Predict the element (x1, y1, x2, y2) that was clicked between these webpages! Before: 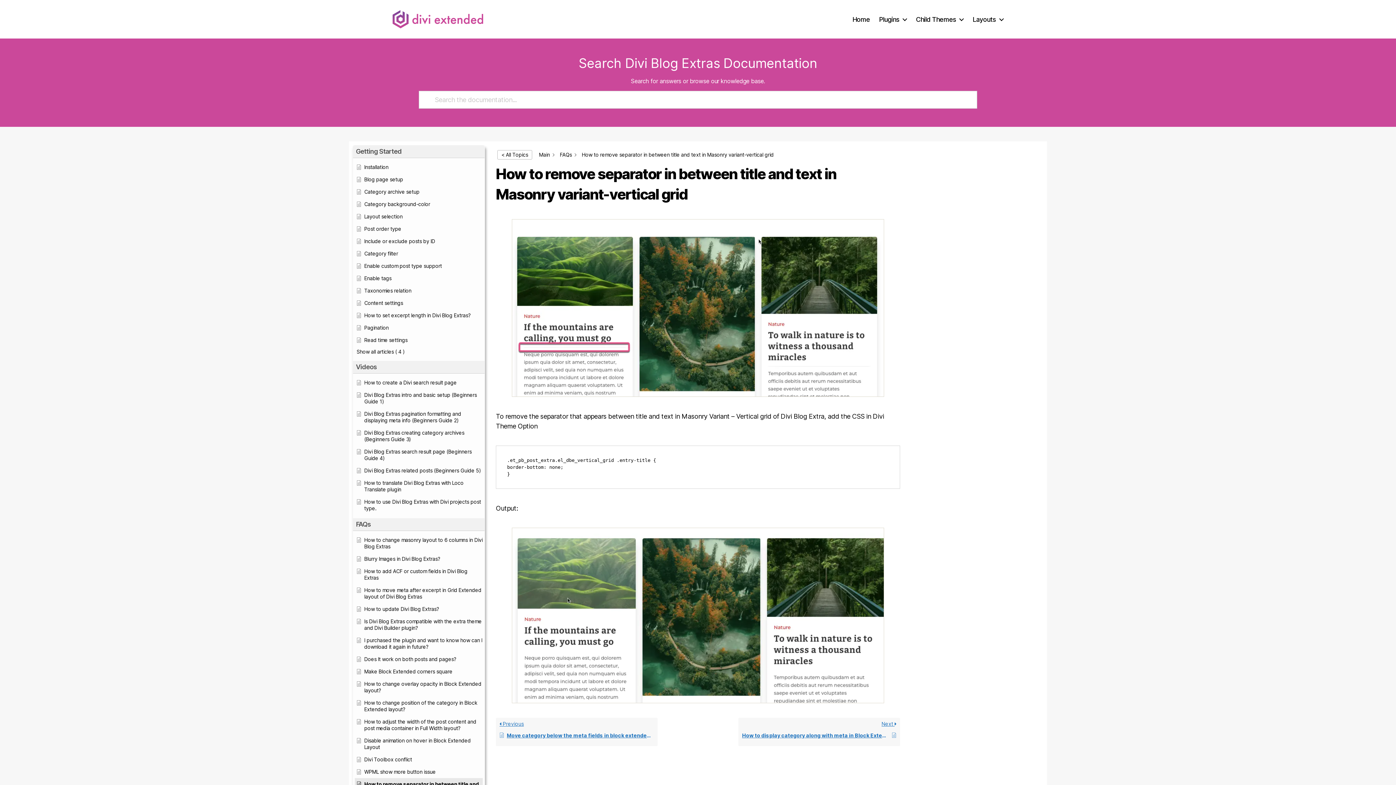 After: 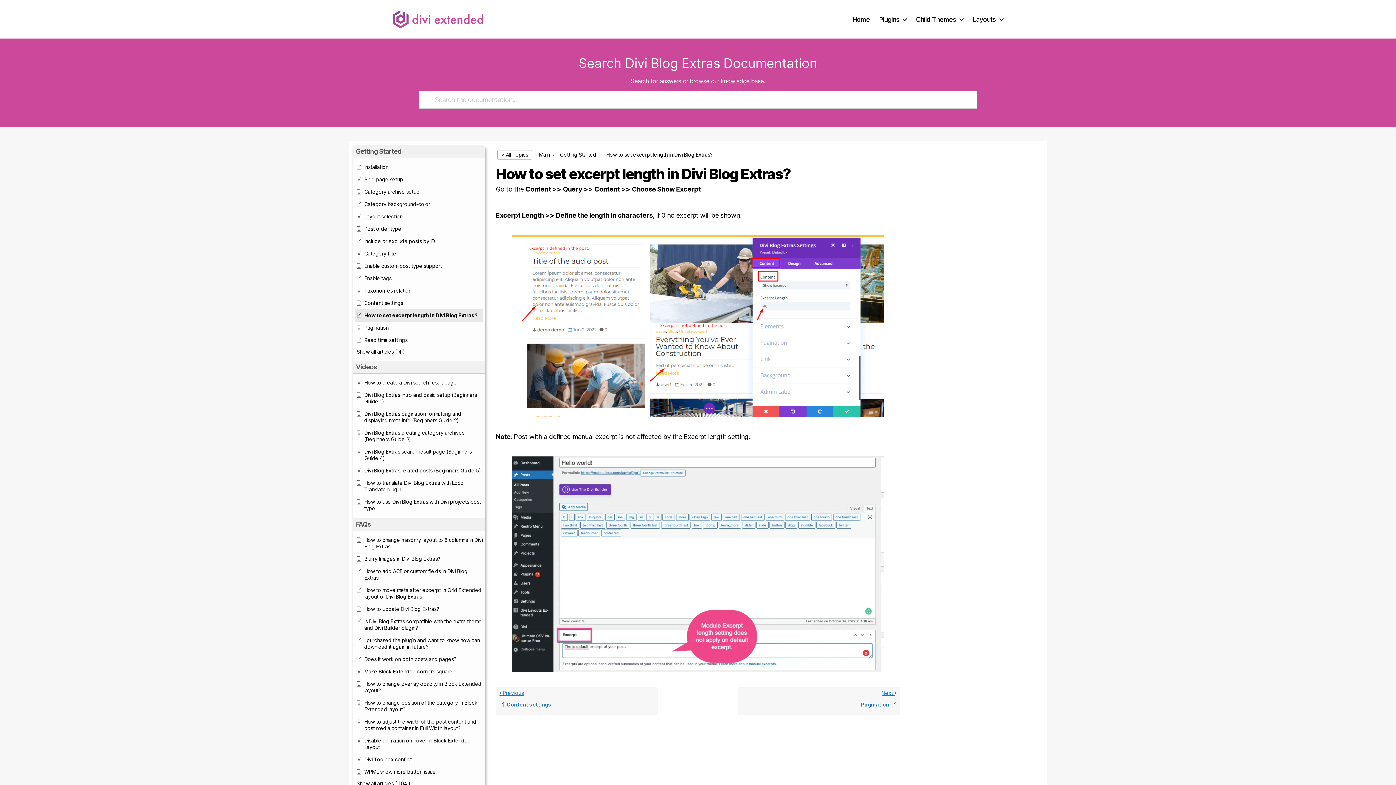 Action: bbox: (356, 312, 482, 318) label: How to set excerpt length in Divi Blog Extras?